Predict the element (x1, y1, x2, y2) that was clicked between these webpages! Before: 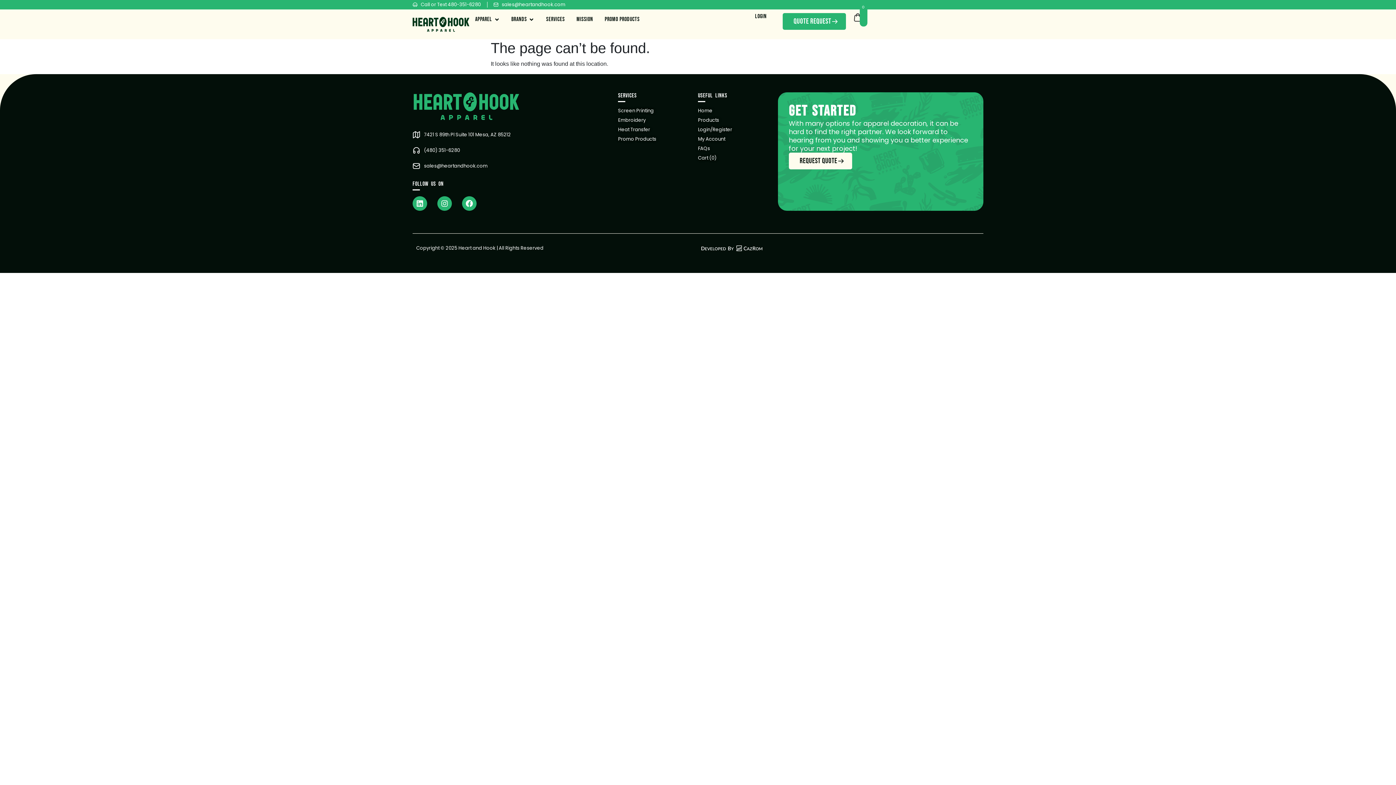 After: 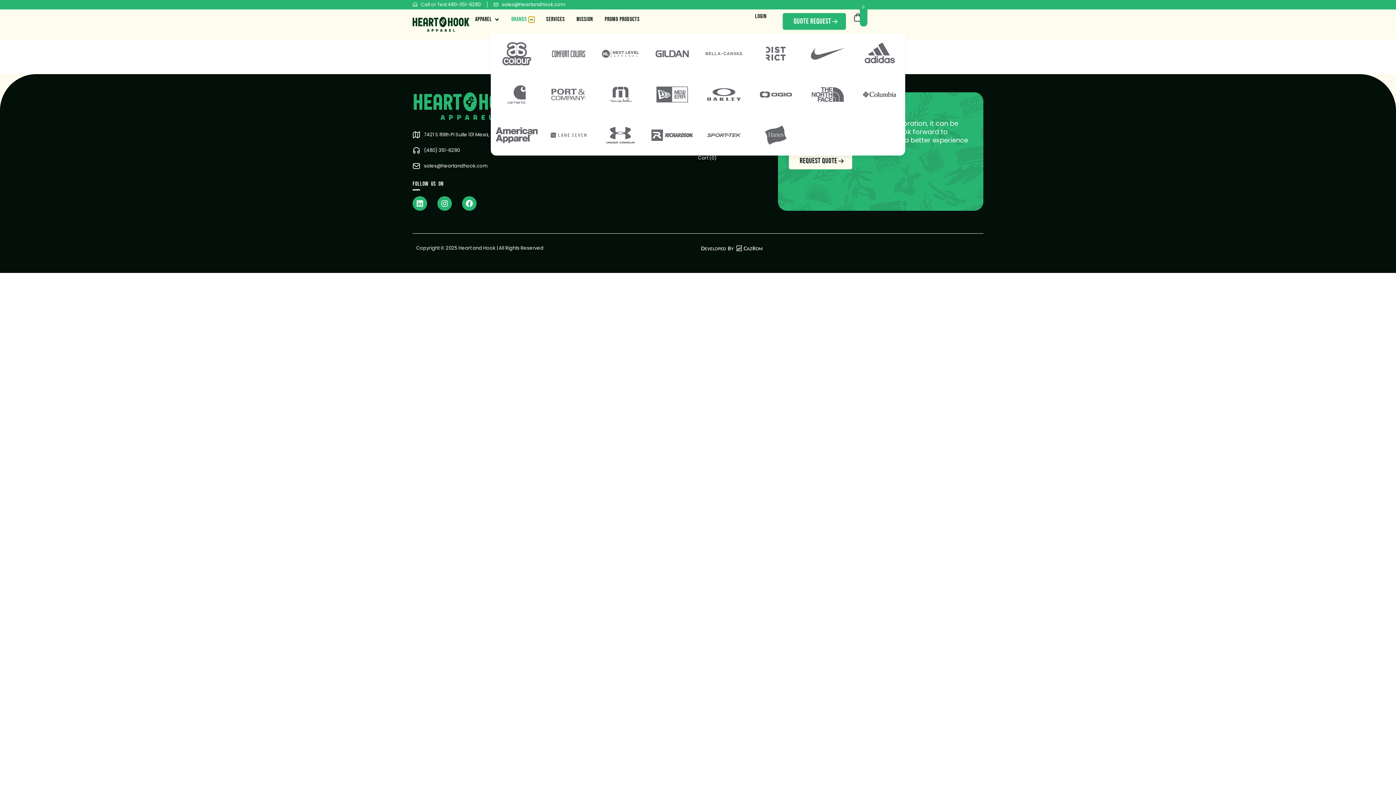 Action: bbox: (528, 16, 534, 22) label: OPEN BRANDS